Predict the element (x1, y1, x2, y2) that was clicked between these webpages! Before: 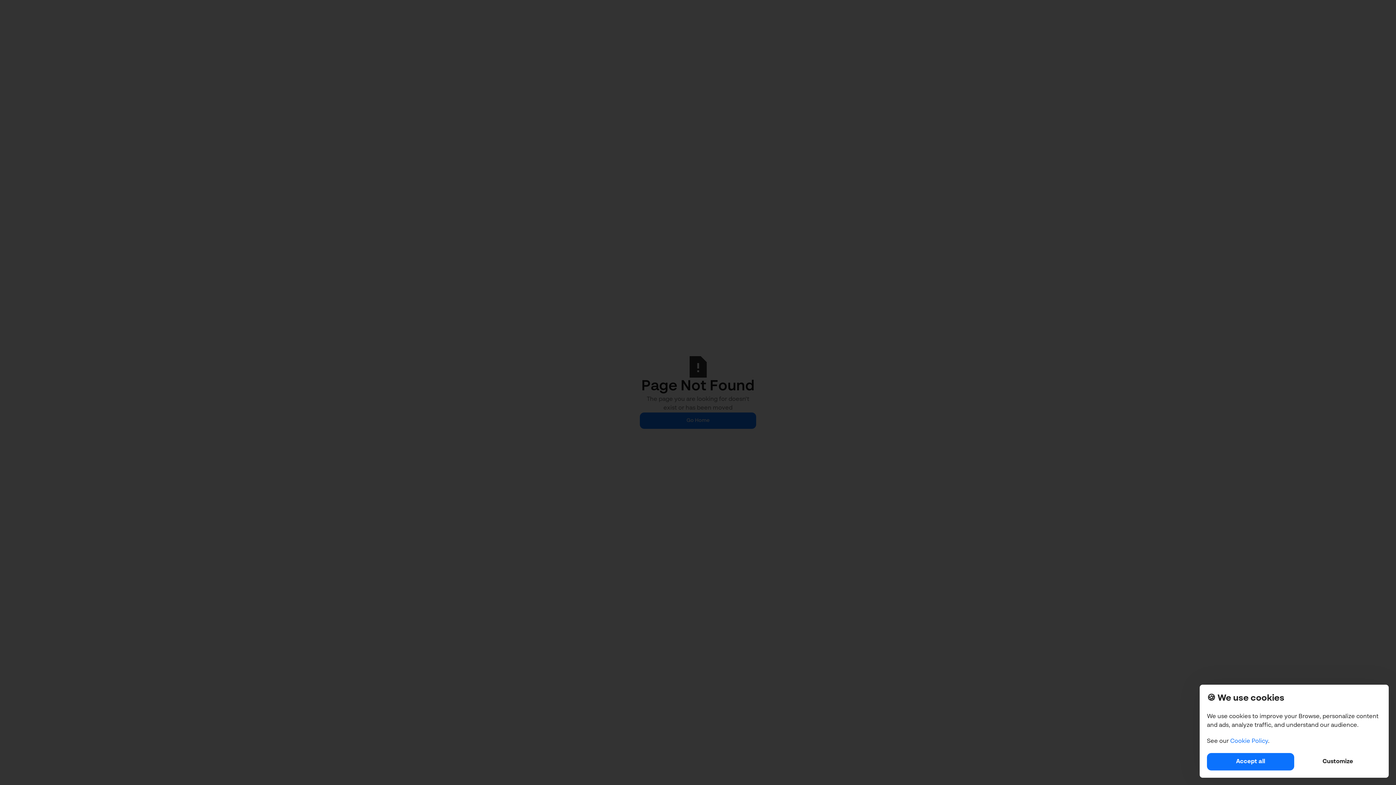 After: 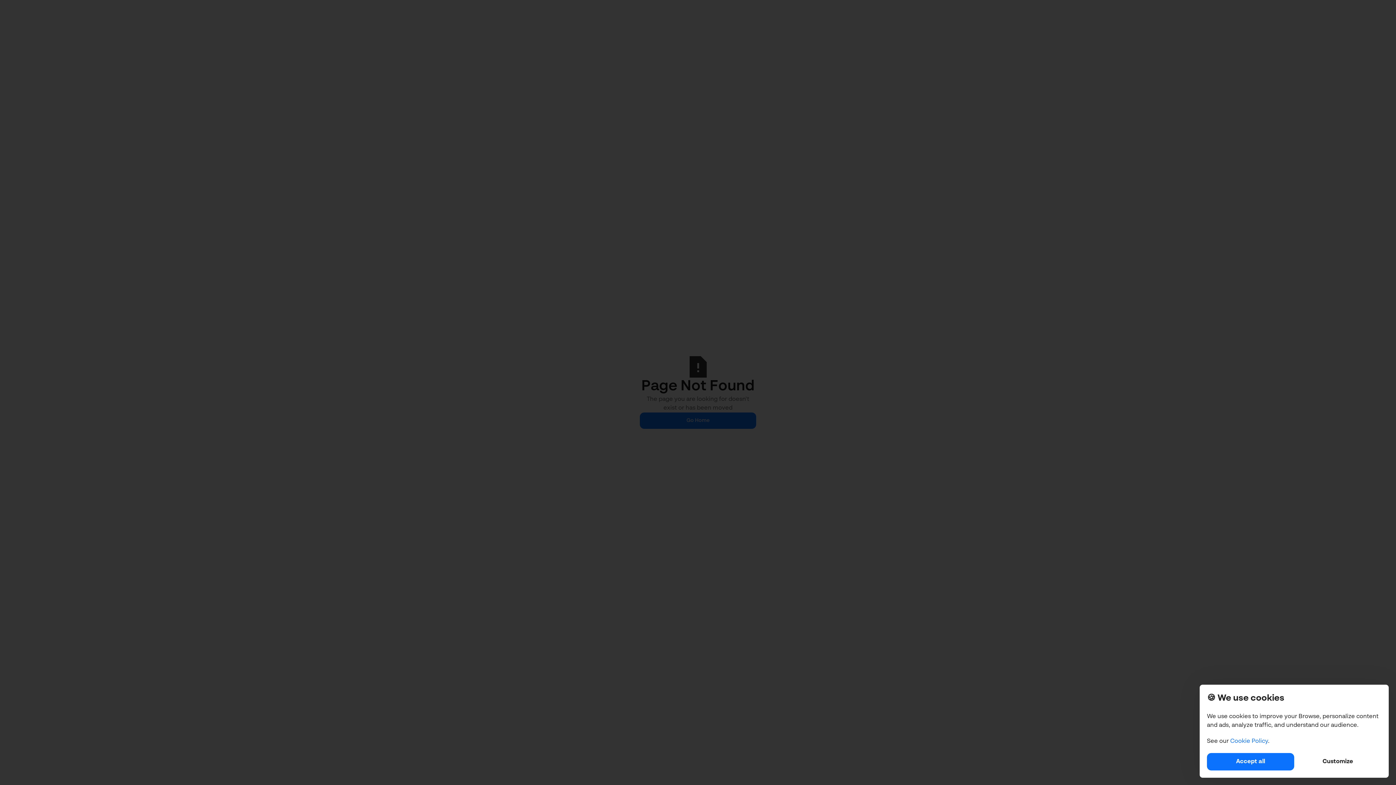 Action: bbox: (1230, 738, 1268, 744) label: Cookie Policy